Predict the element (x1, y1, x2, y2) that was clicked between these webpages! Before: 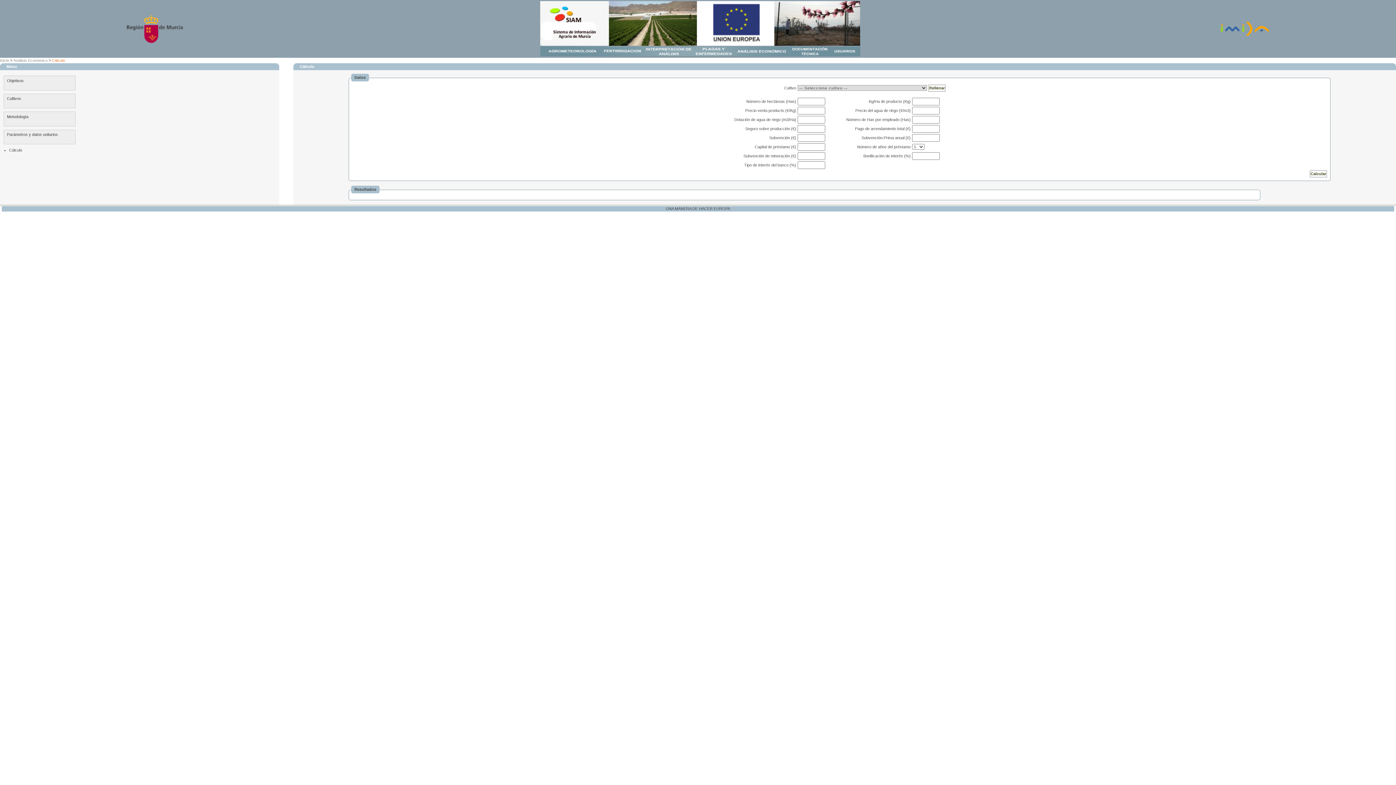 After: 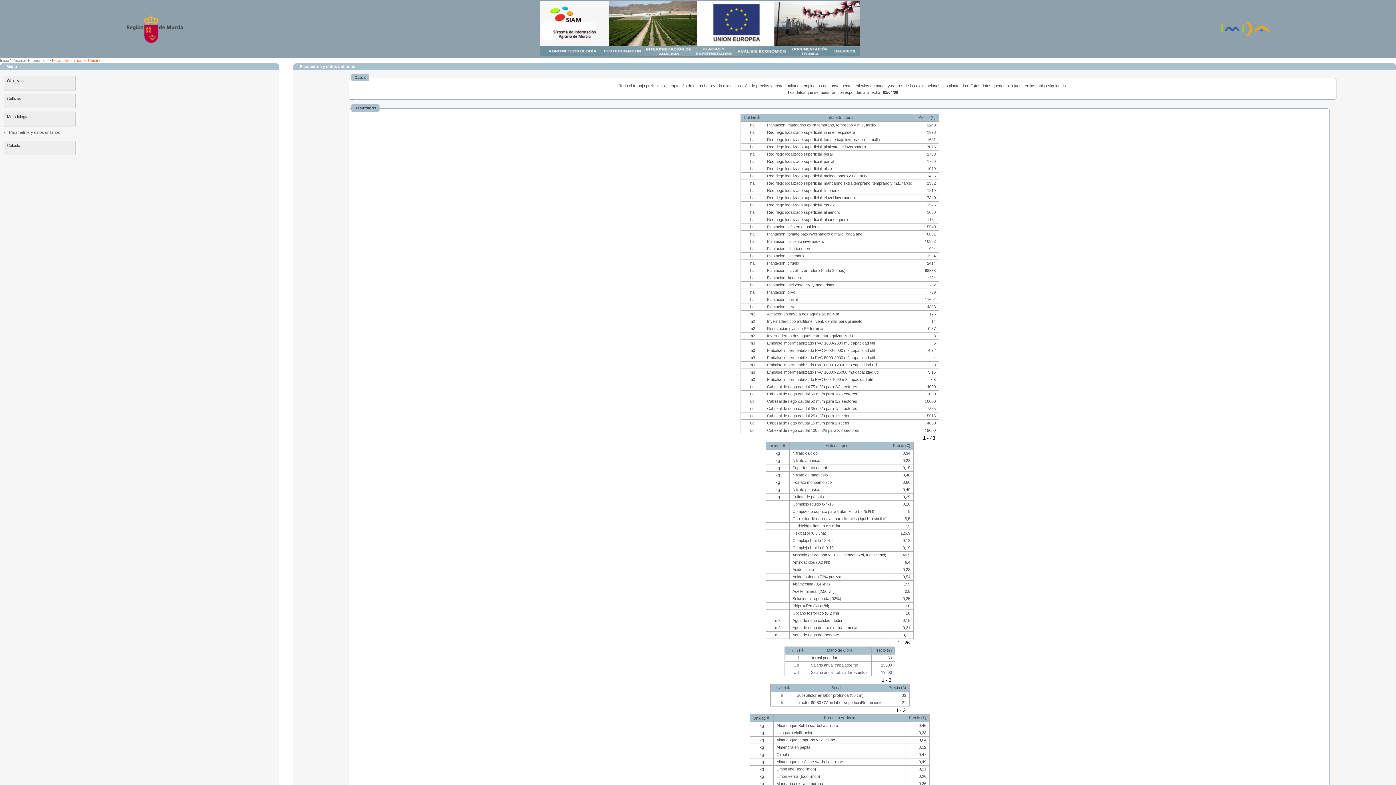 Action: bbox: (3, 129, 75, 144) label: Parámetros y datos unitarios